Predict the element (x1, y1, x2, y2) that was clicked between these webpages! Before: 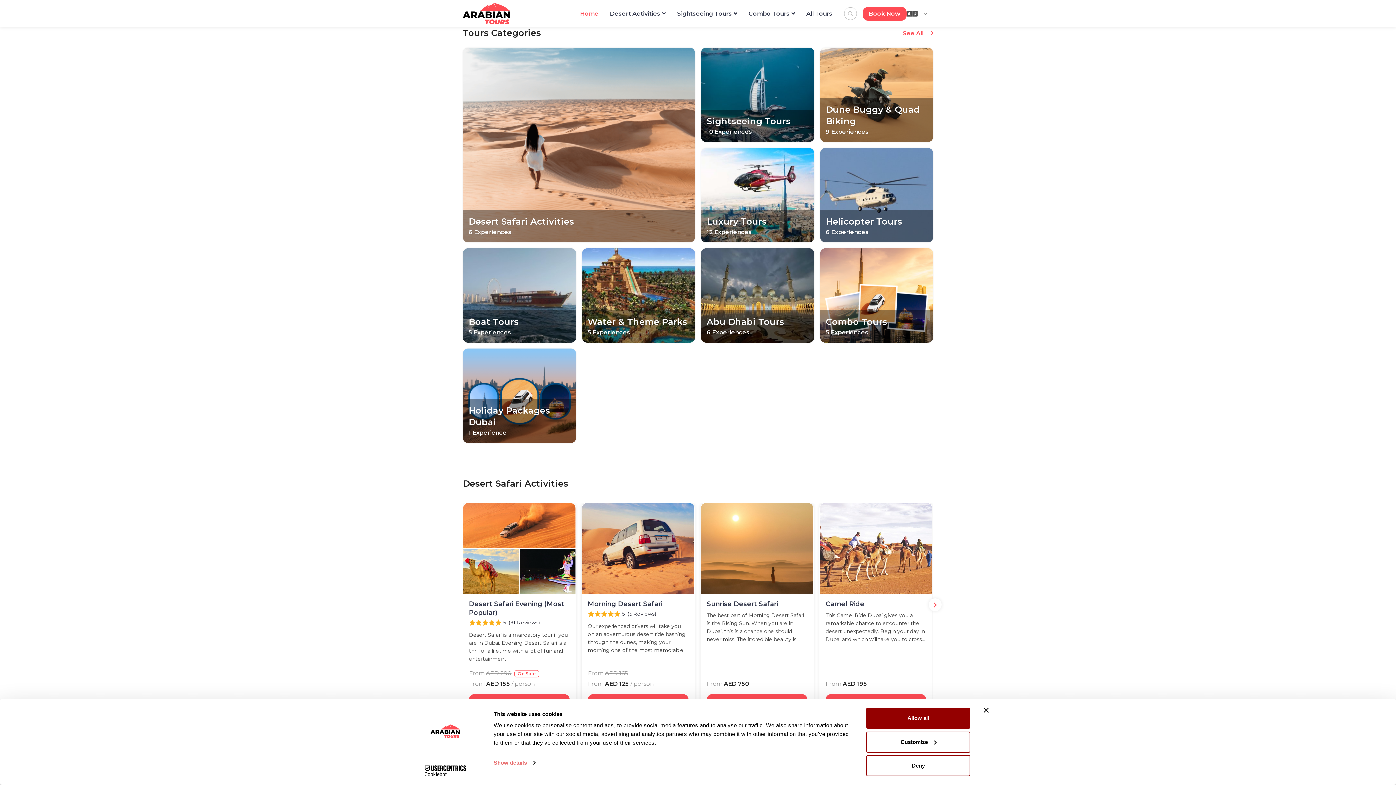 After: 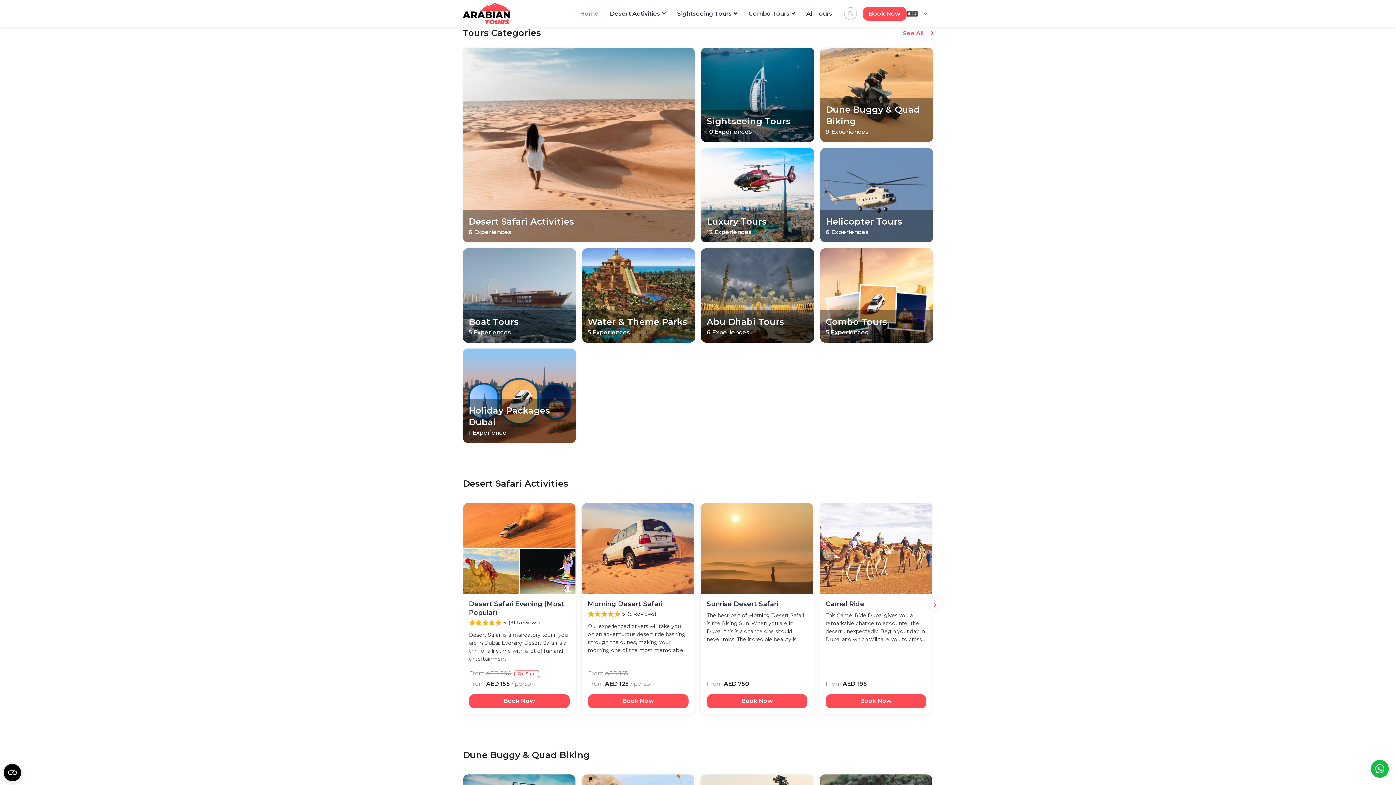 Action: label: Close banner bbox: (984, 708, 989, 713)